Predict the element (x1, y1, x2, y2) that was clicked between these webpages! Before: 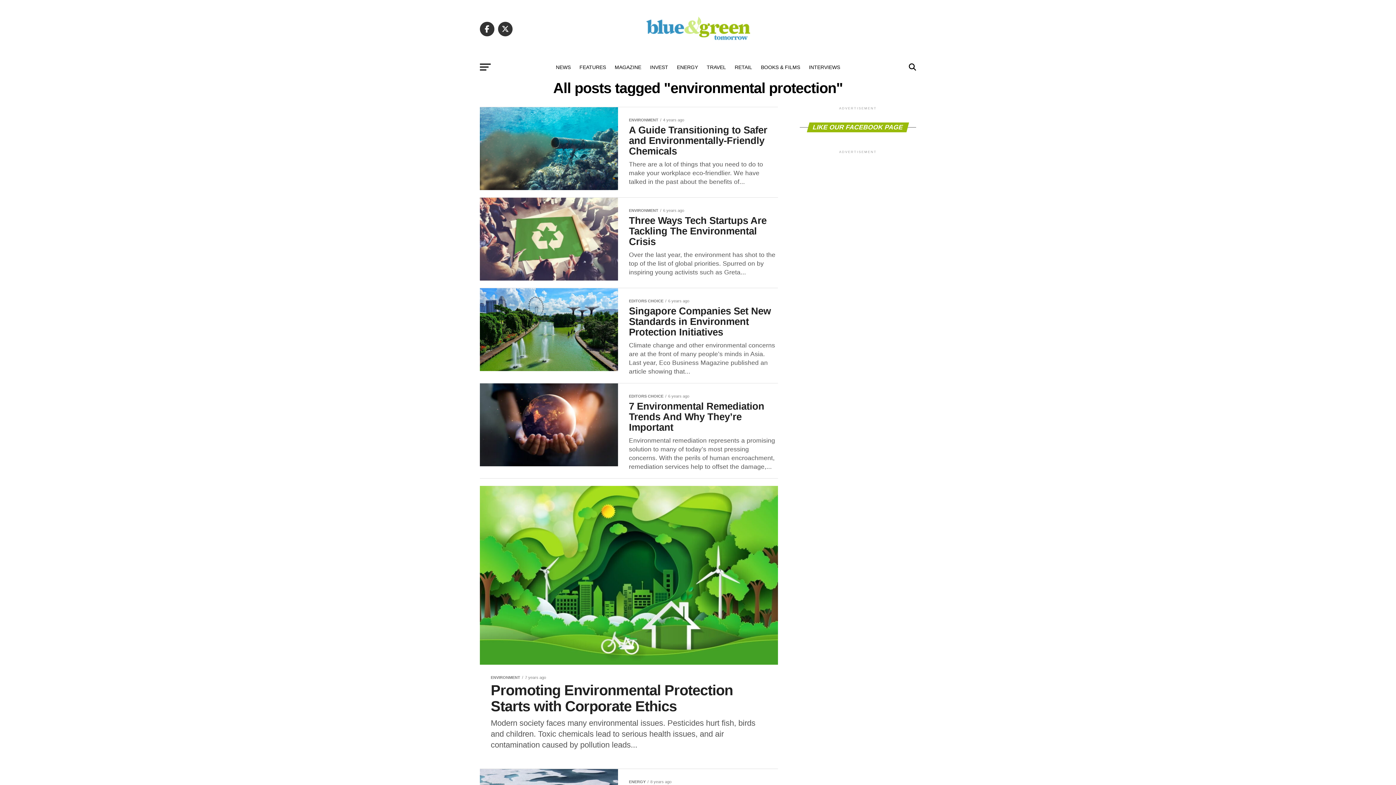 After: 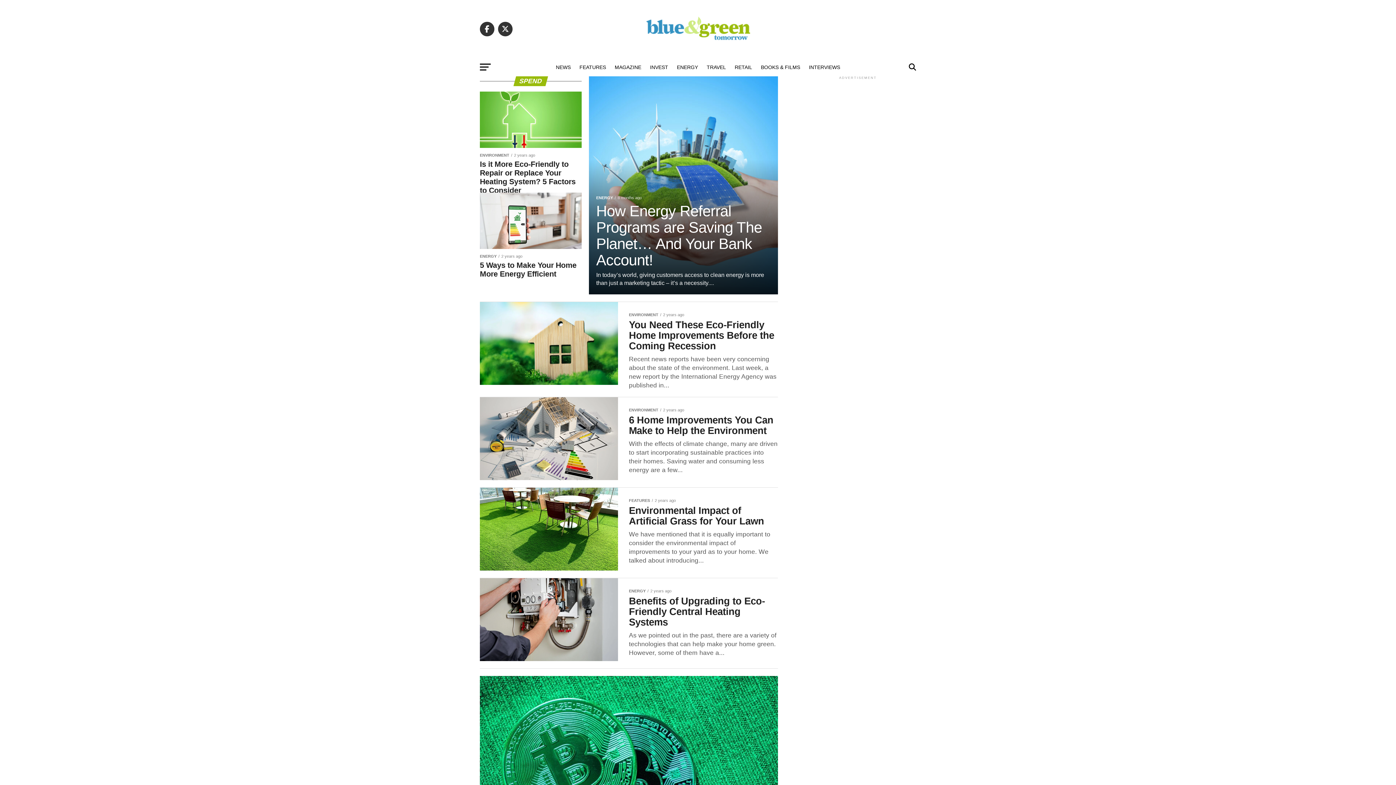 Action: label: RETAIL bbox: (730, 58, 756, 76)